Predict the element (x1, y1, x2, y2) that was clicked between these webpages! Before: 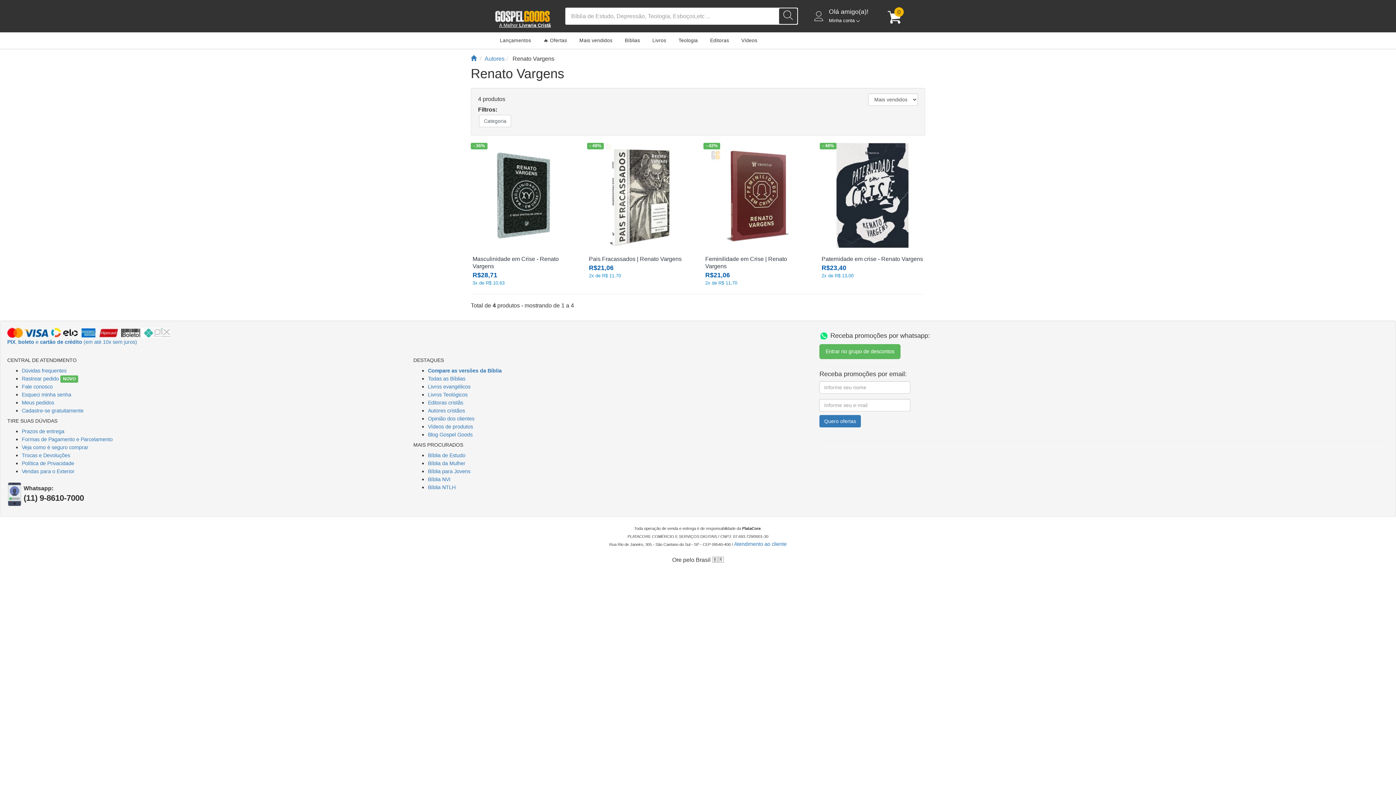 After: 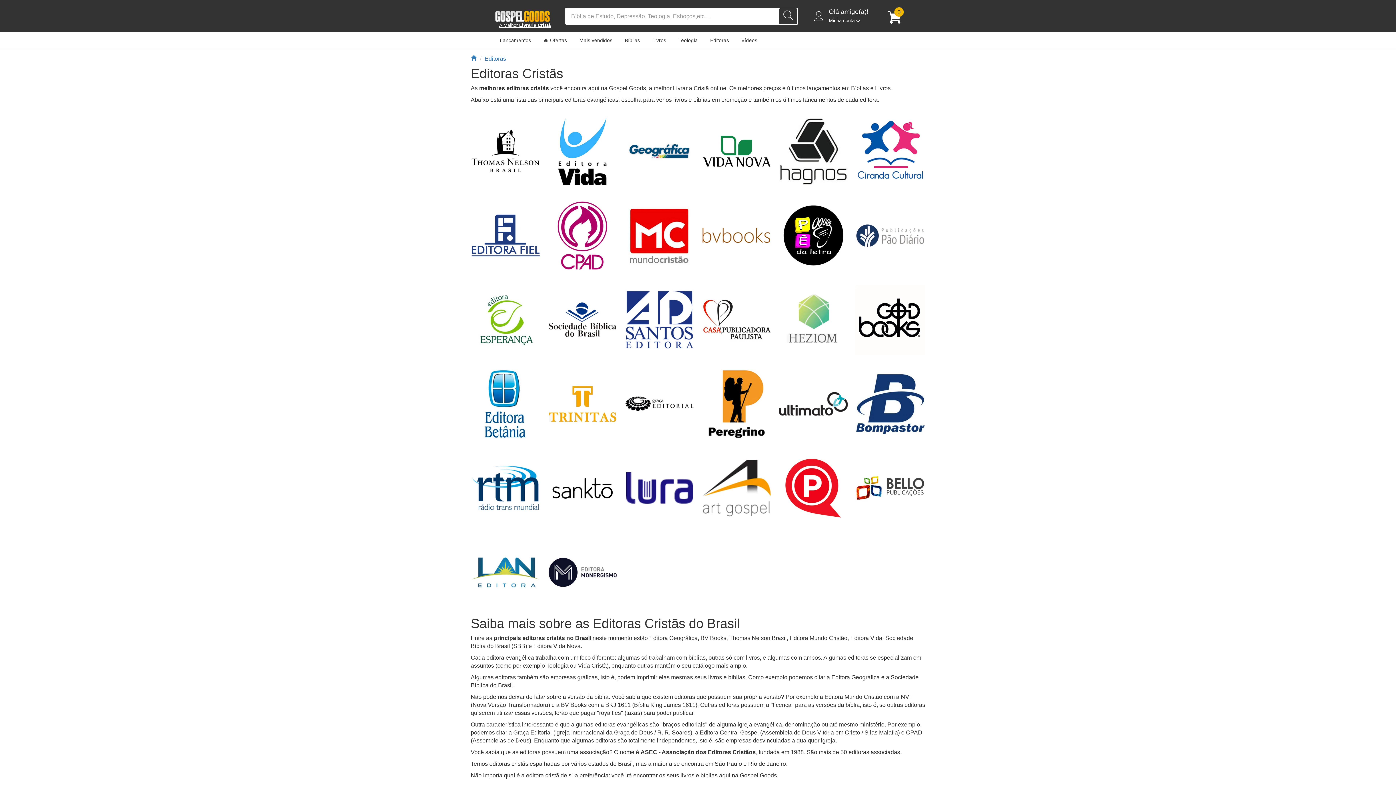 Action: label: Editoras cristãs bbox: (428, 399, 463, 405)